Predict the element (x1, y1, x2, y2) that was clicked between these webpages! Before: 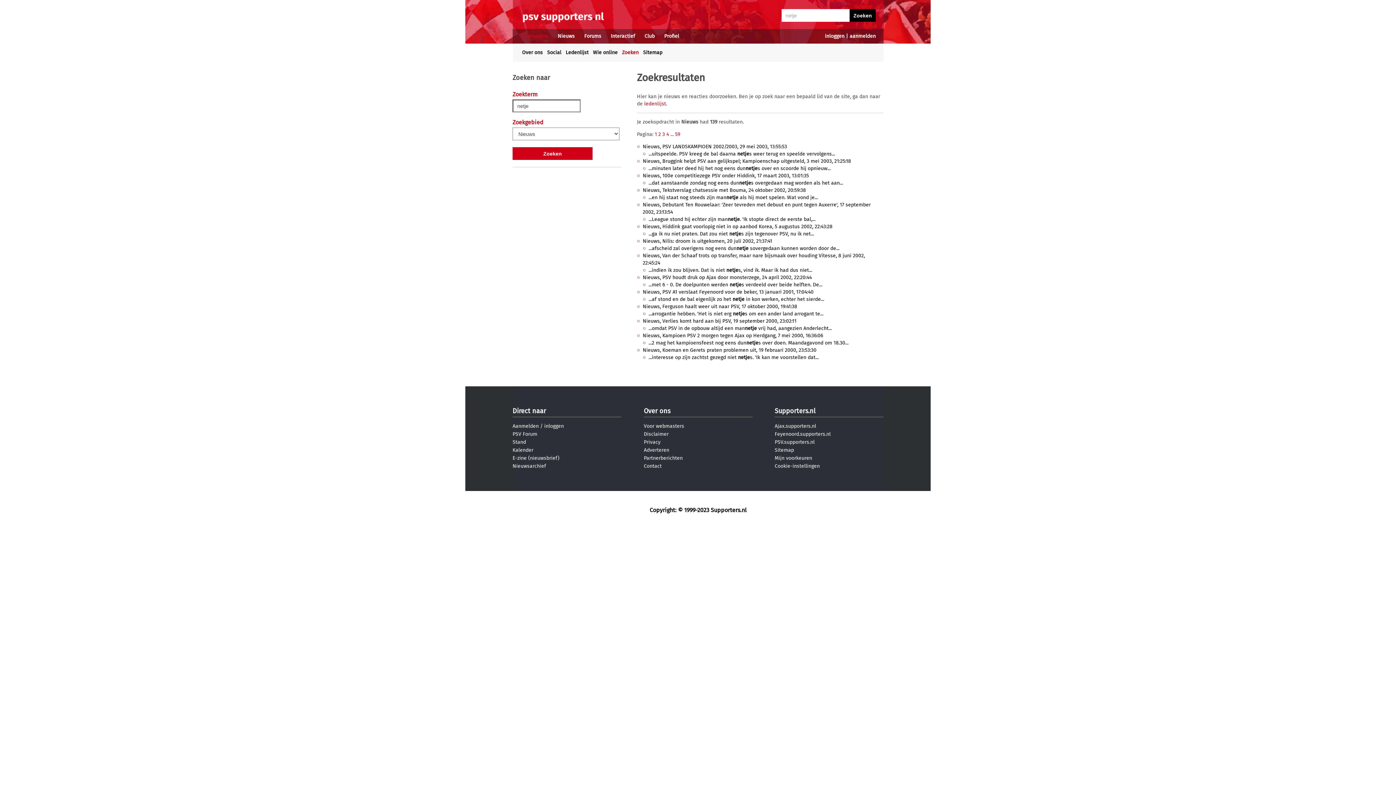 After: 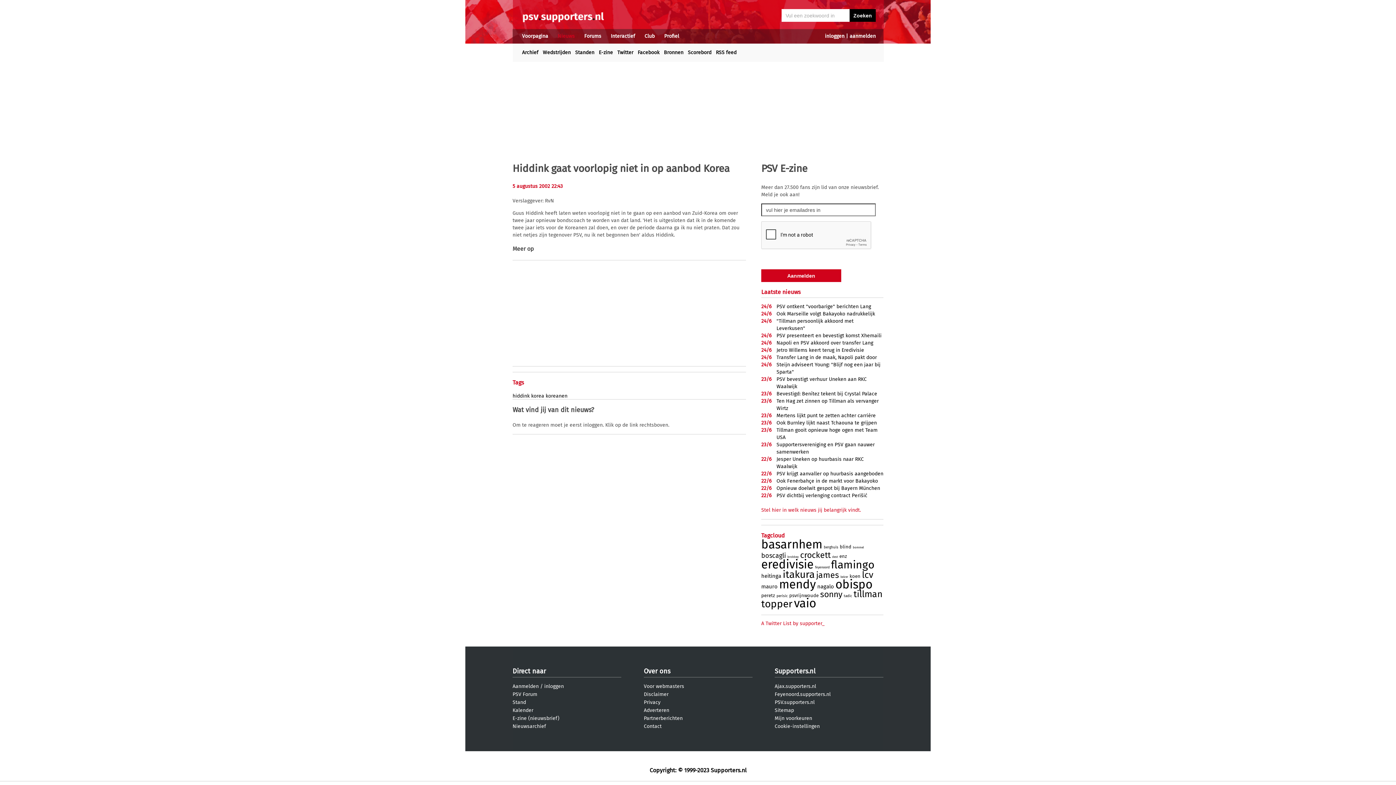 Action: label: ...ga ik nu niet praten. Dat zou niet netjes zijn tegenover PSV, nu ik net... bbox: (648, 230, 814, 237)